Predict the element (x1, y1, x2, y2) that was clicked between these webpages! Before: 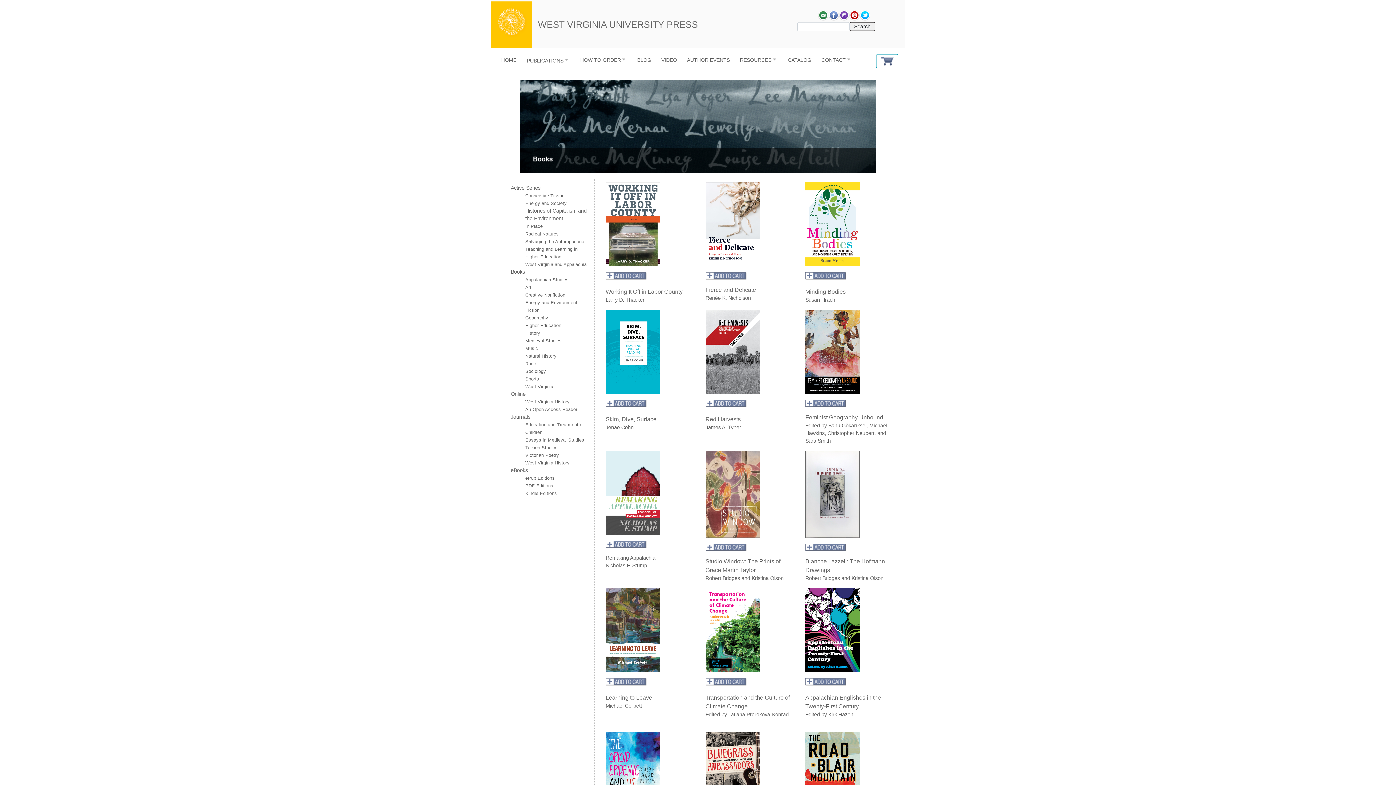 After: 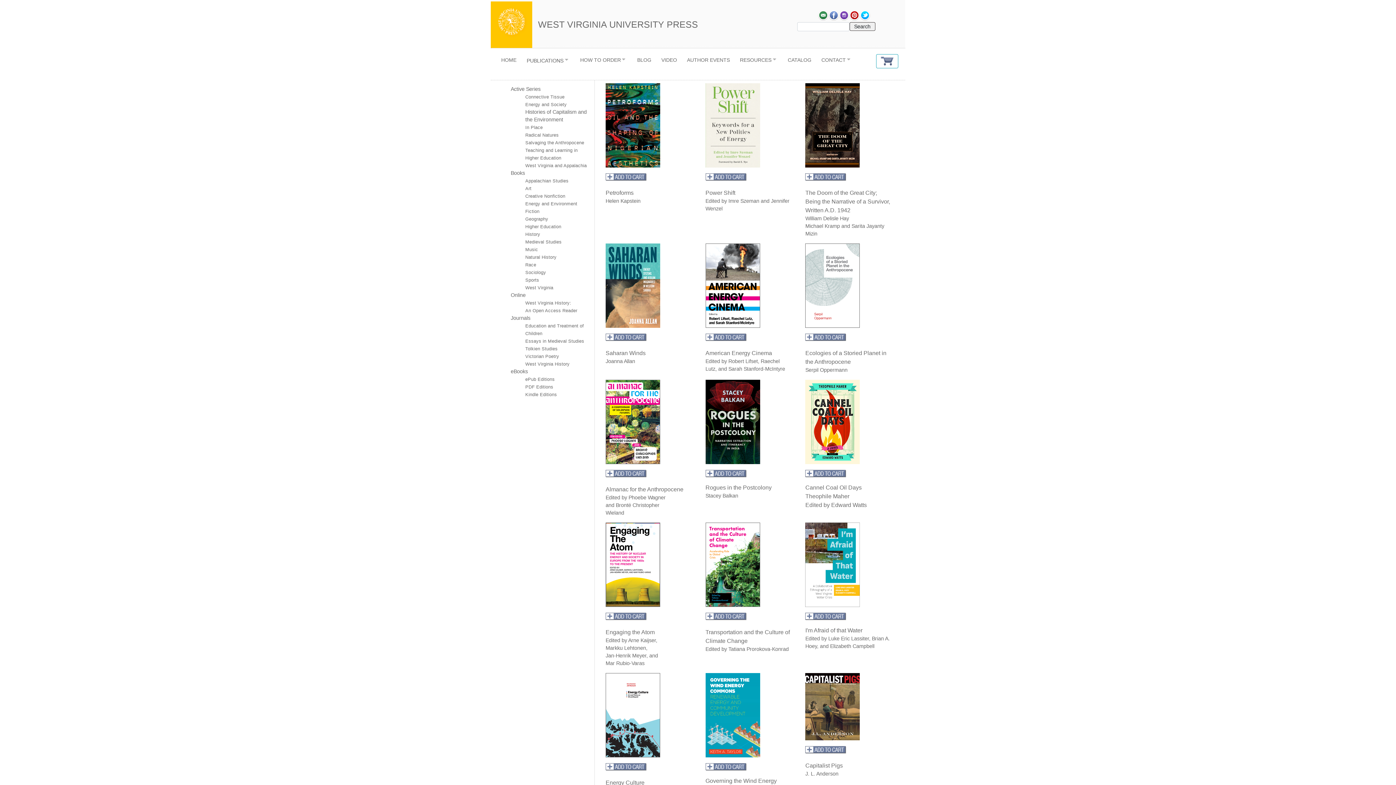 Action: label: Energy and Environment bbox: (525, 300, 577, 305)